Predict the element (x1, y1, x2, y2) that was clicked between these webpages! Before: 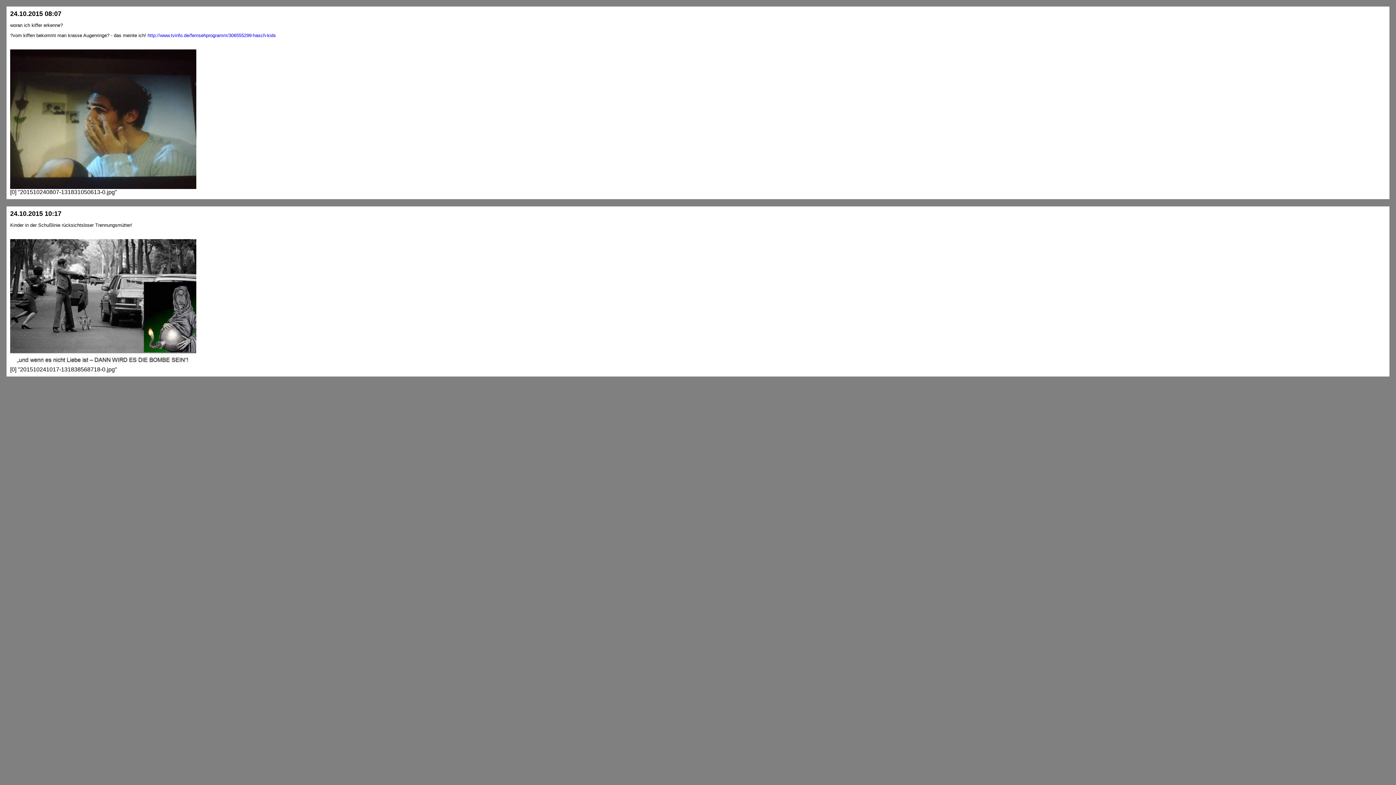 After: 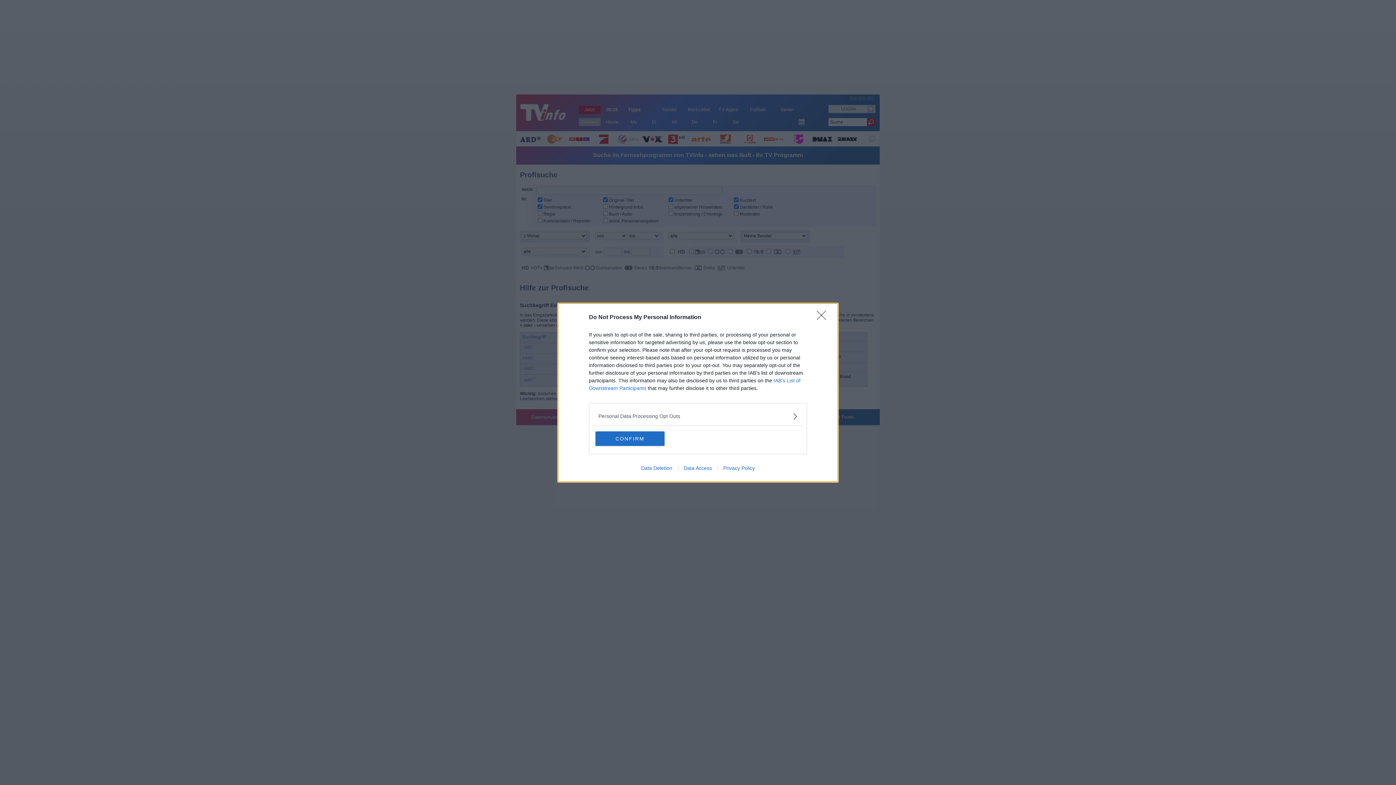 Action: bbox: (147, 32, 276, 38) label: http://www.tvinfo.de/fernsehprogramm/306555299-hasch-kids